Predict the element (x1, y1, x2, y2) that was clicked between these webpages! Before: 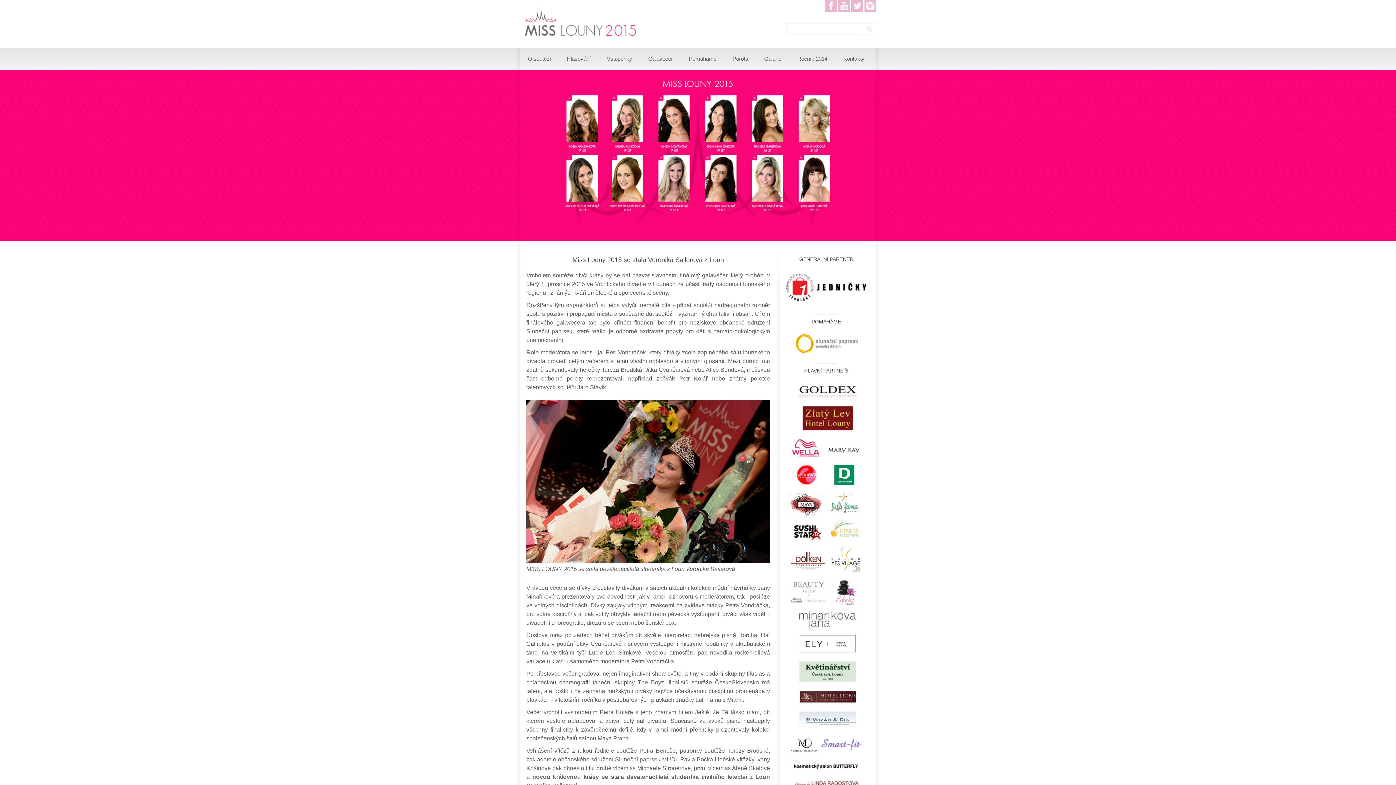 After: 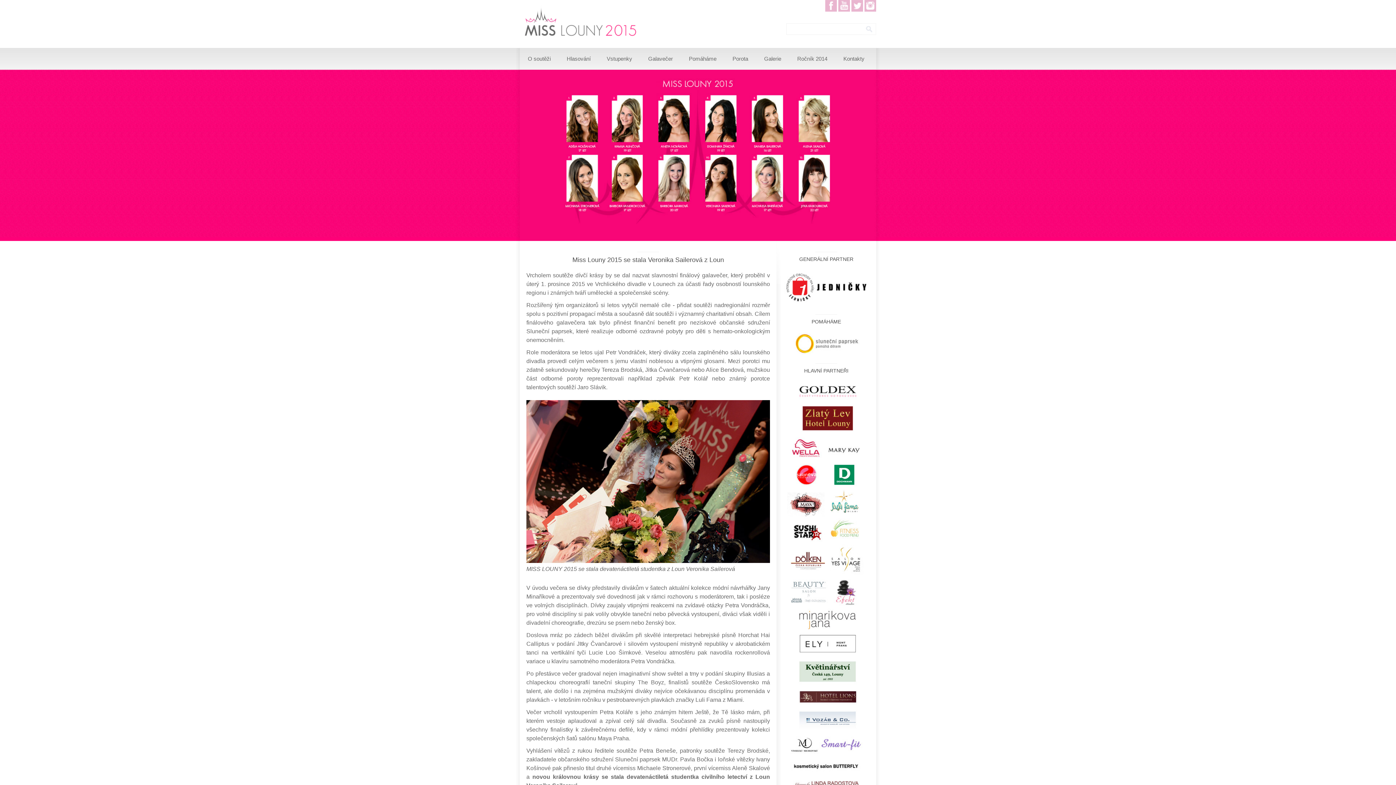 Action: bbox: (520, 0, 642, 47)